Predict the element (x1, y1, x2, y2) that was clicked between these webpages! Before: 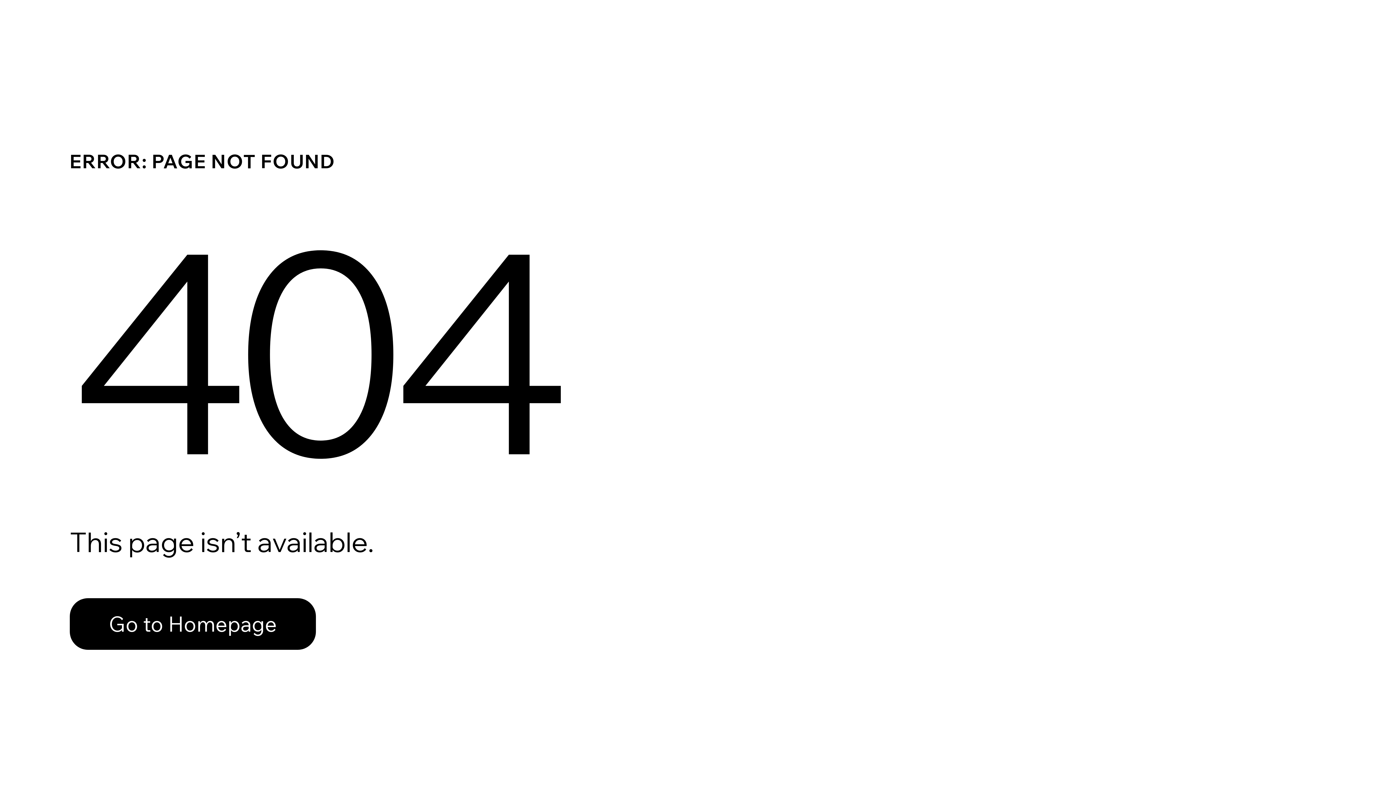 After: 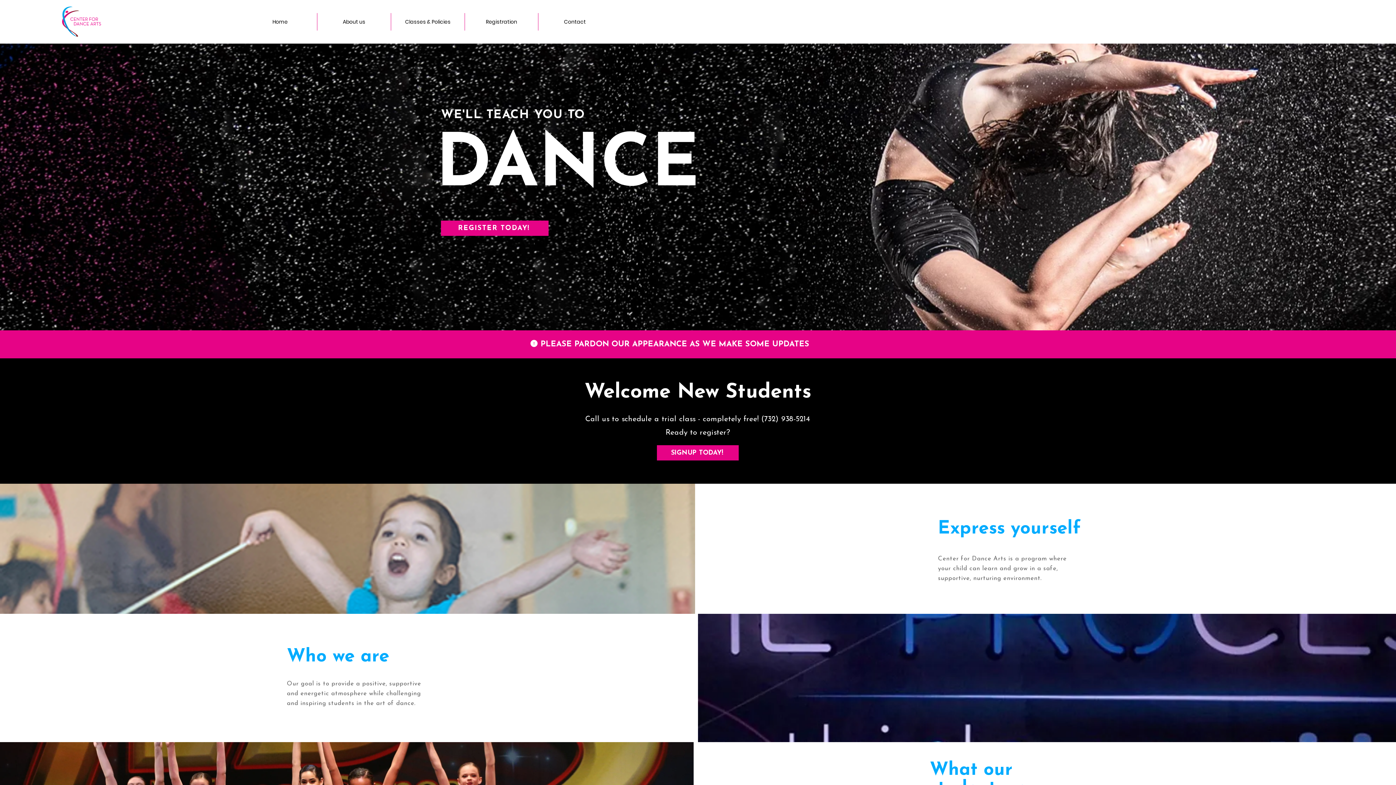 Action: label: Go to Homepage bbox: (69, 582, 768, 659)